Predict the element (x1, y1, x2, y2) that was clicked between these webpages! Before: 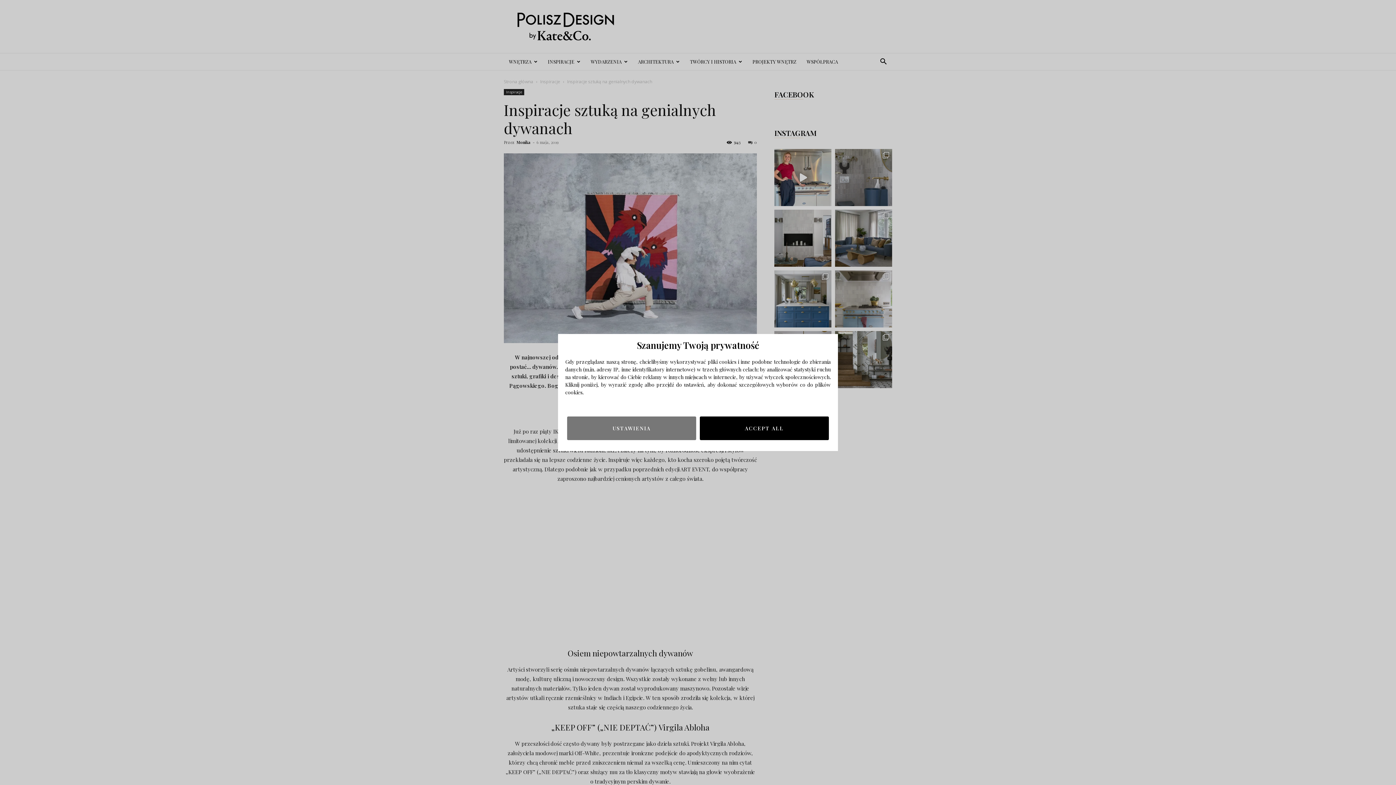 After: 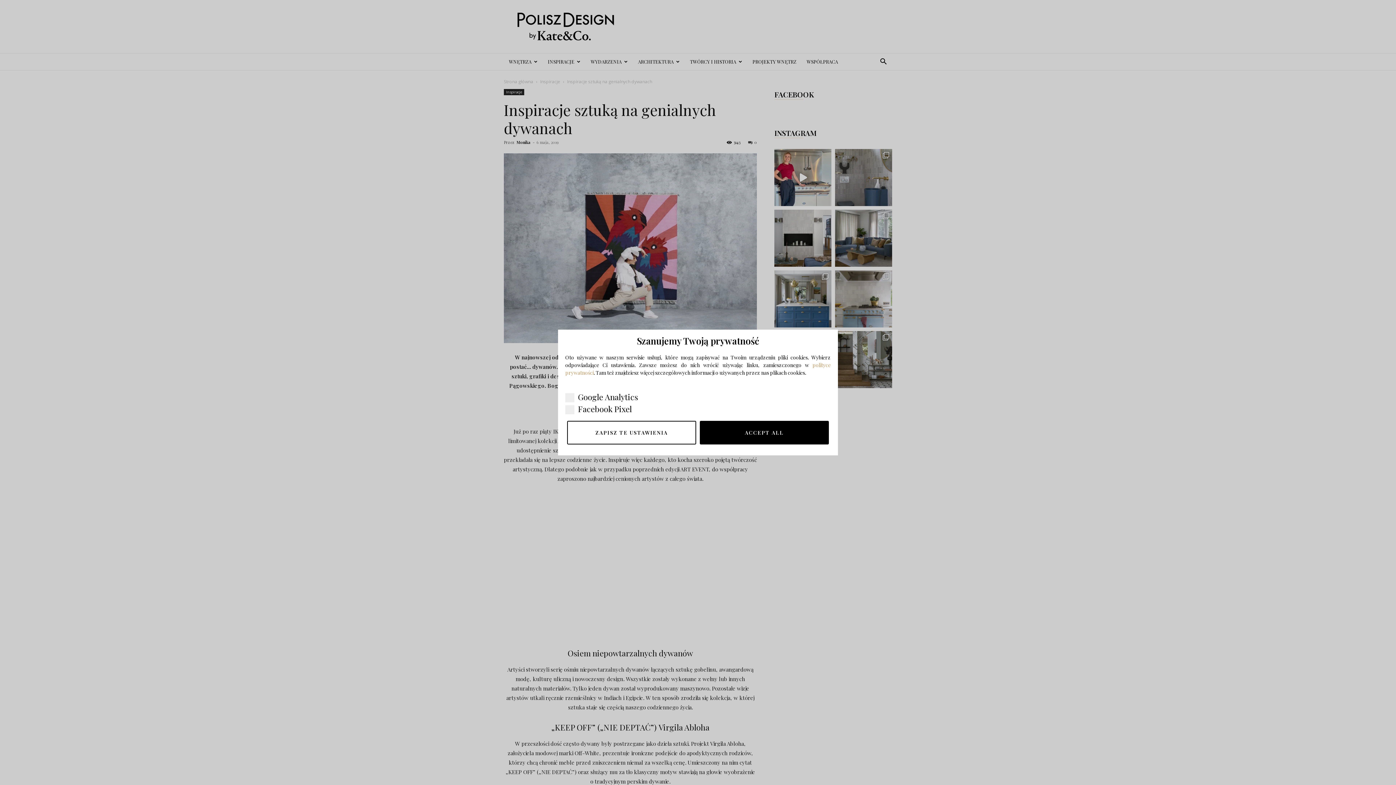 Action: label: USTAWIENIA bbox: (567, 416, 696, 440)